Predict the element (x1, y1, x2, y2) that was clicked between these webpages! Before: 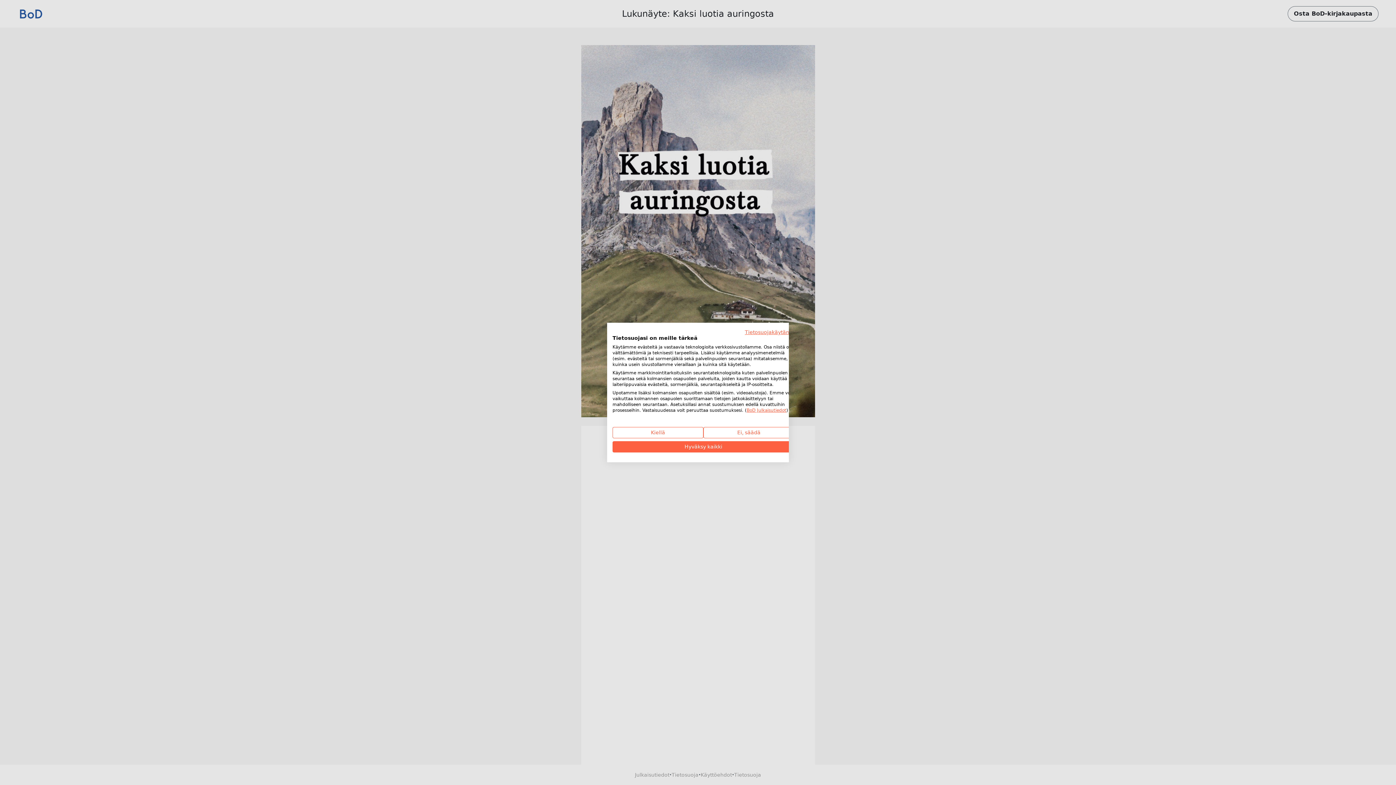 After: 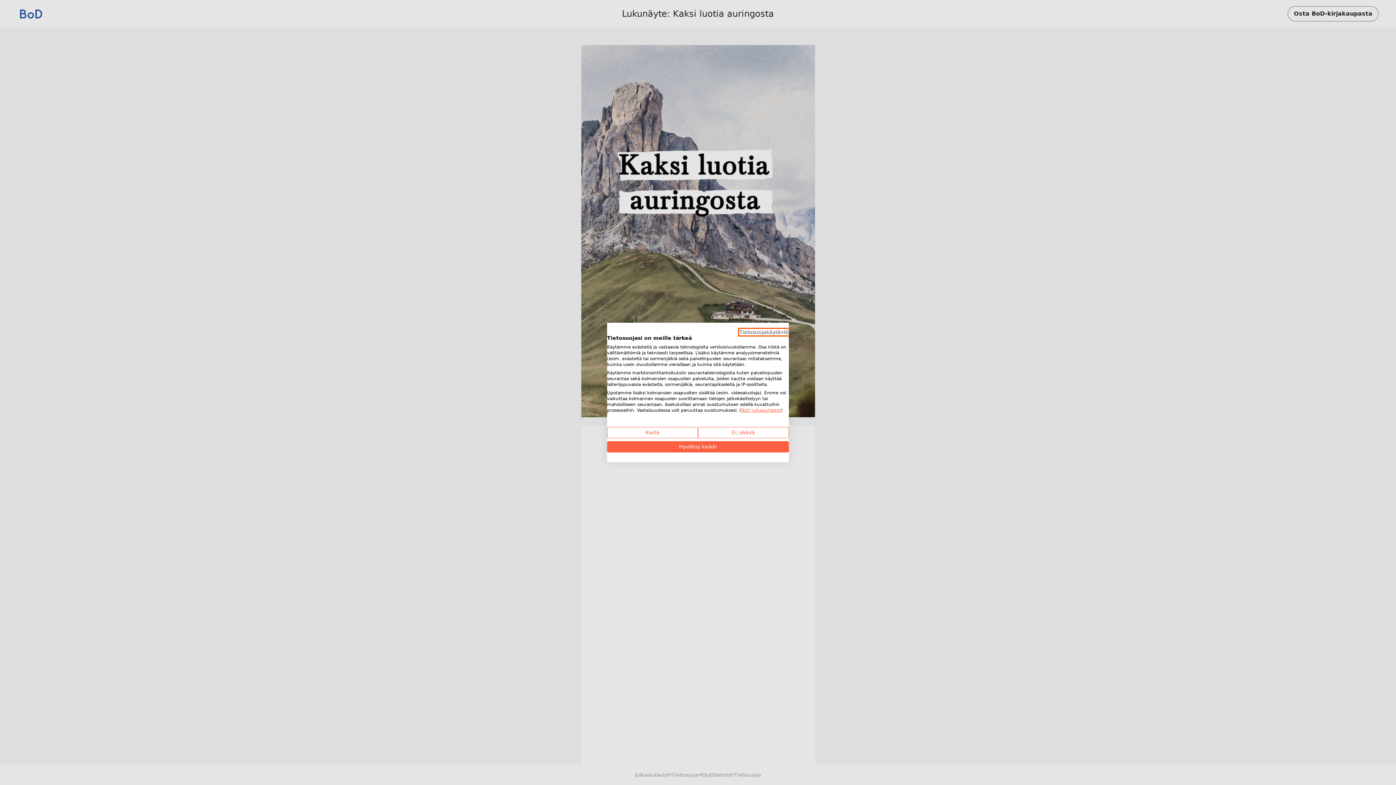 Action: bbox: (745, 329, 794, 335) label: Tietosuojakäytäntö. Ulkoinen linkki. Avautuu uuteen välilehteen tai ikkunaan.